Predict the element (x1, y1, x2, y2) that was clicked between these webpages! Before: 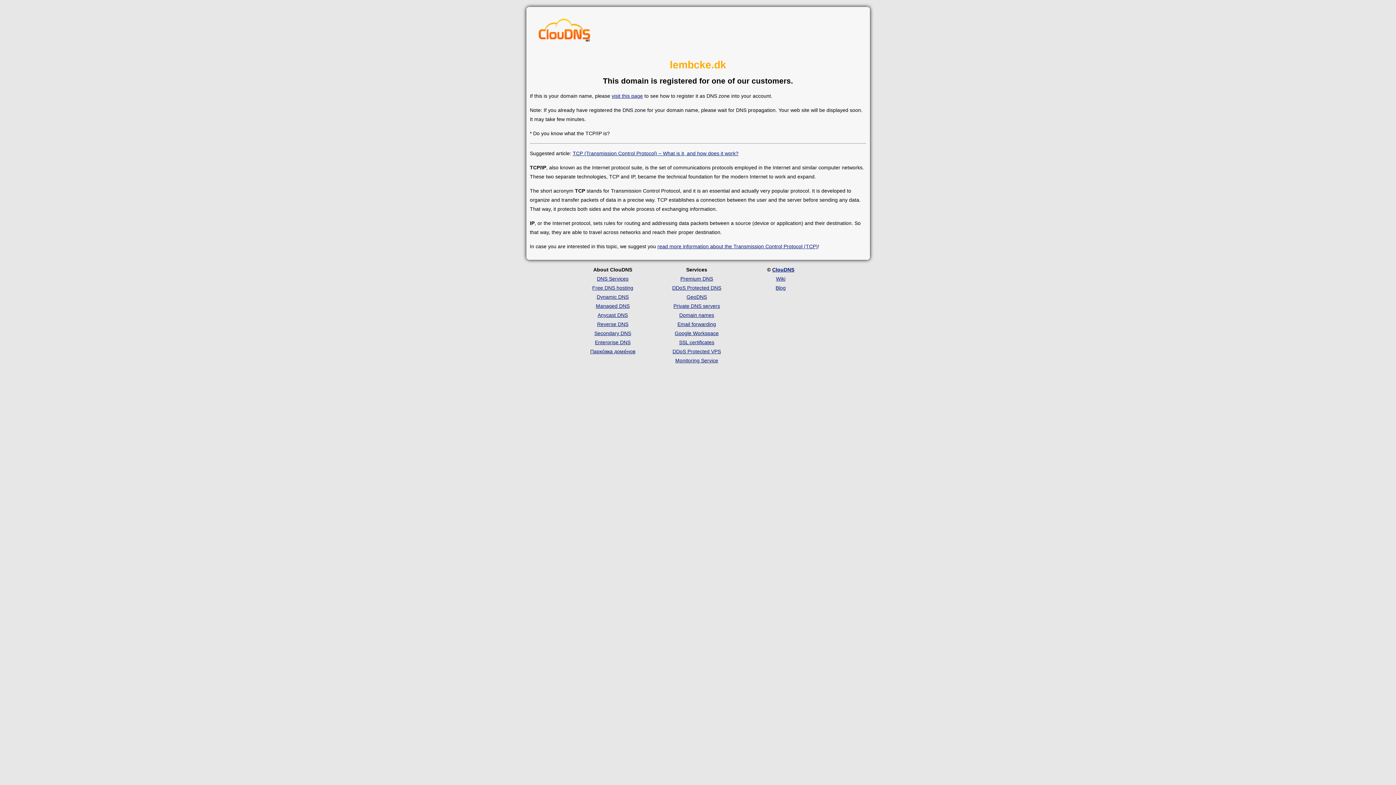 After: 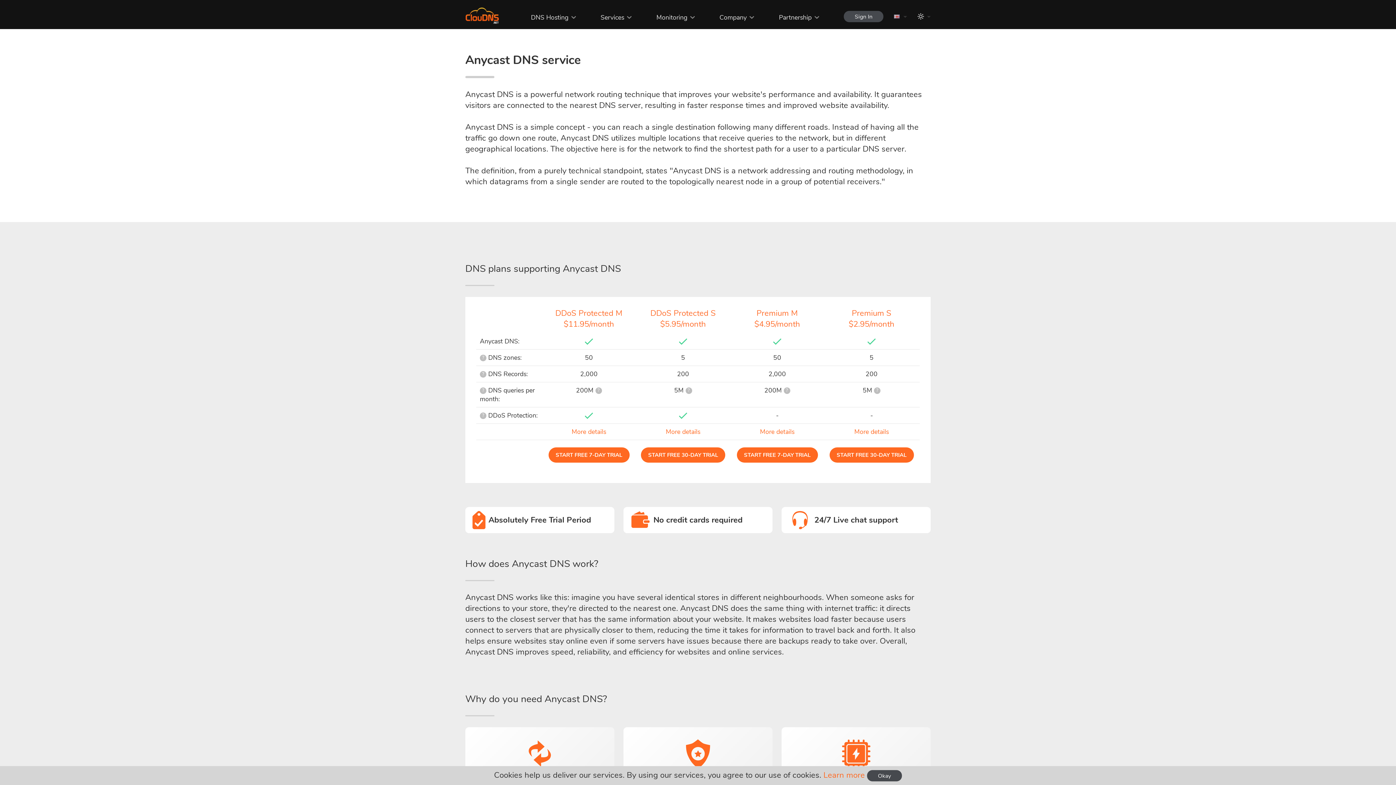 Action: label: Anycast DNS bbox: (597, 312, 628, 318)